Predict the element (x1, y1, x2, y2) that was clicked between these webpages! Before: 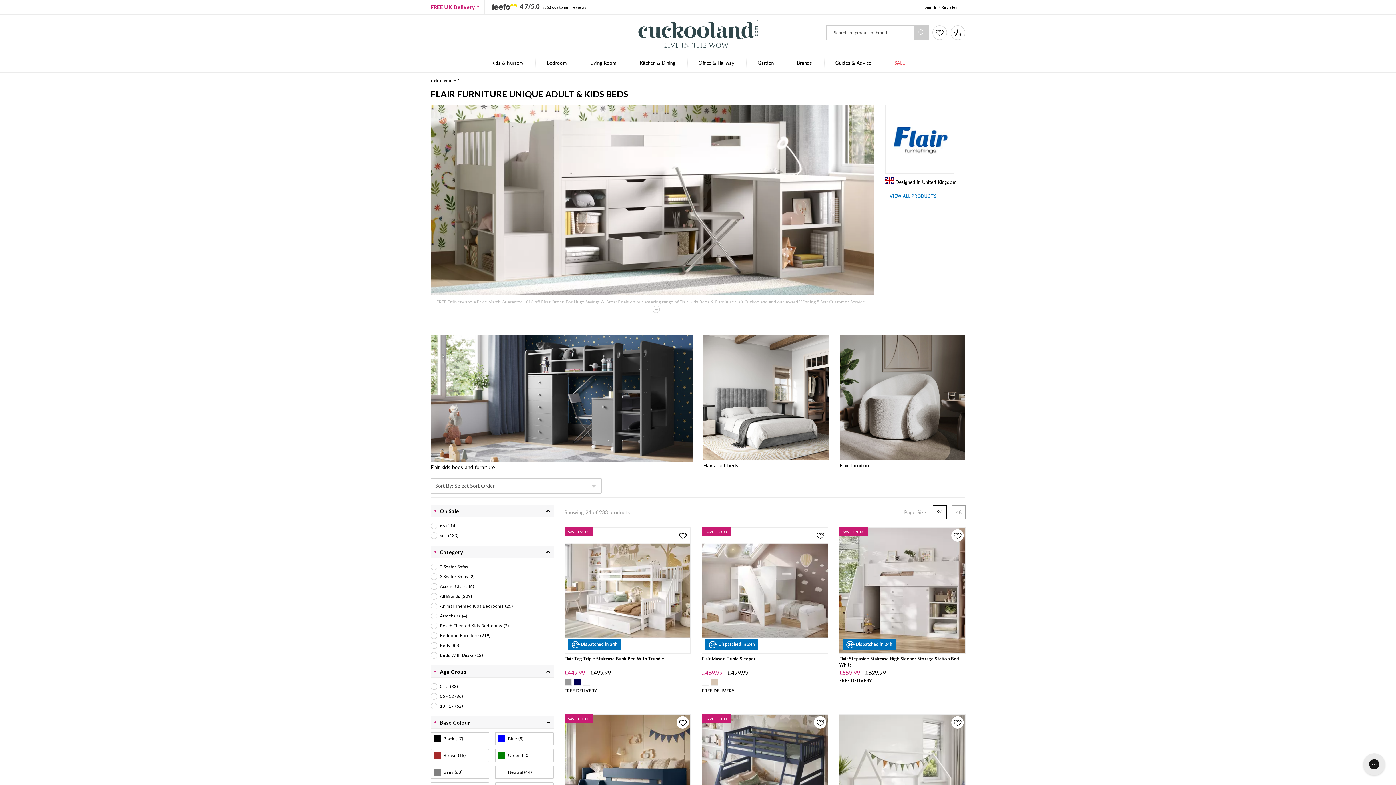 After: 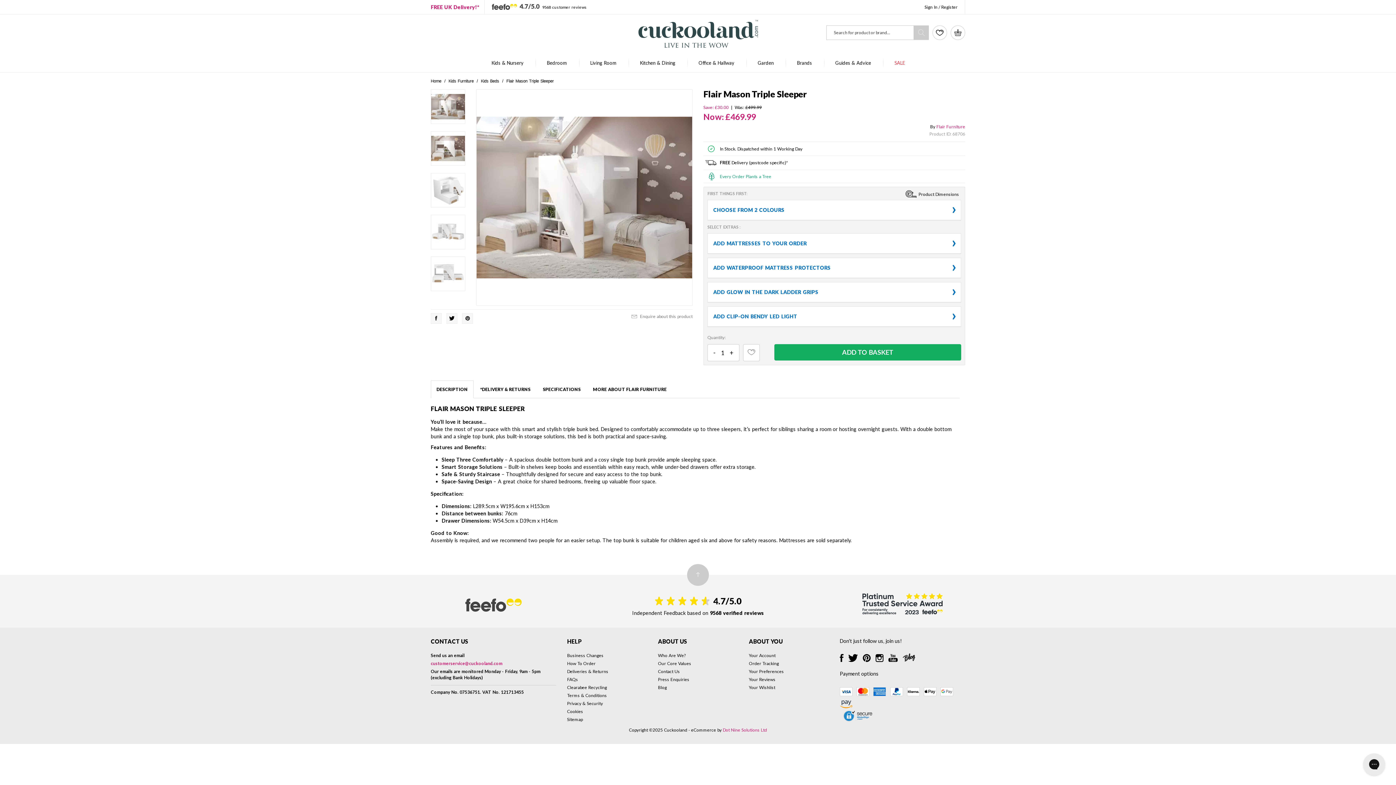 Action: label: FREE DELIVERY bbox: (701, 688, 828, 700)